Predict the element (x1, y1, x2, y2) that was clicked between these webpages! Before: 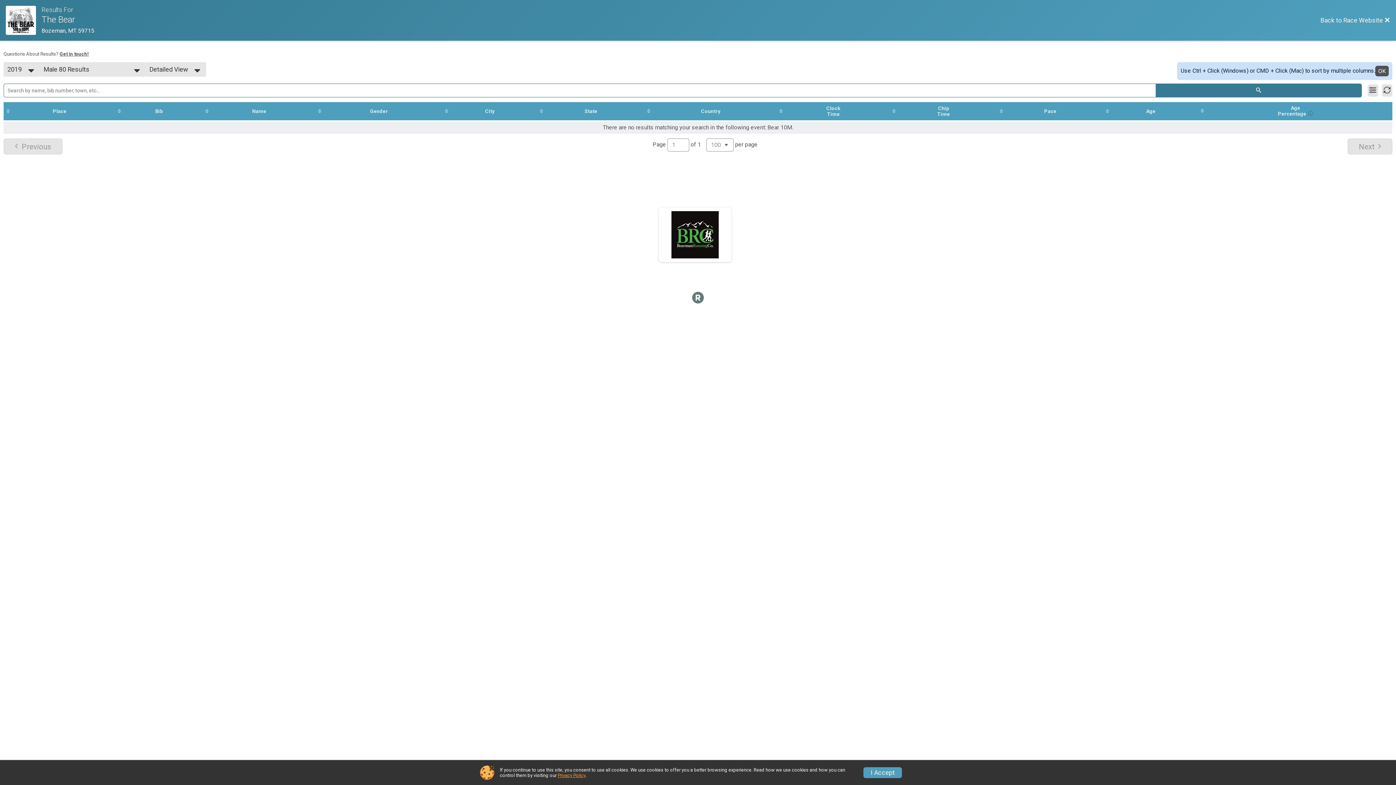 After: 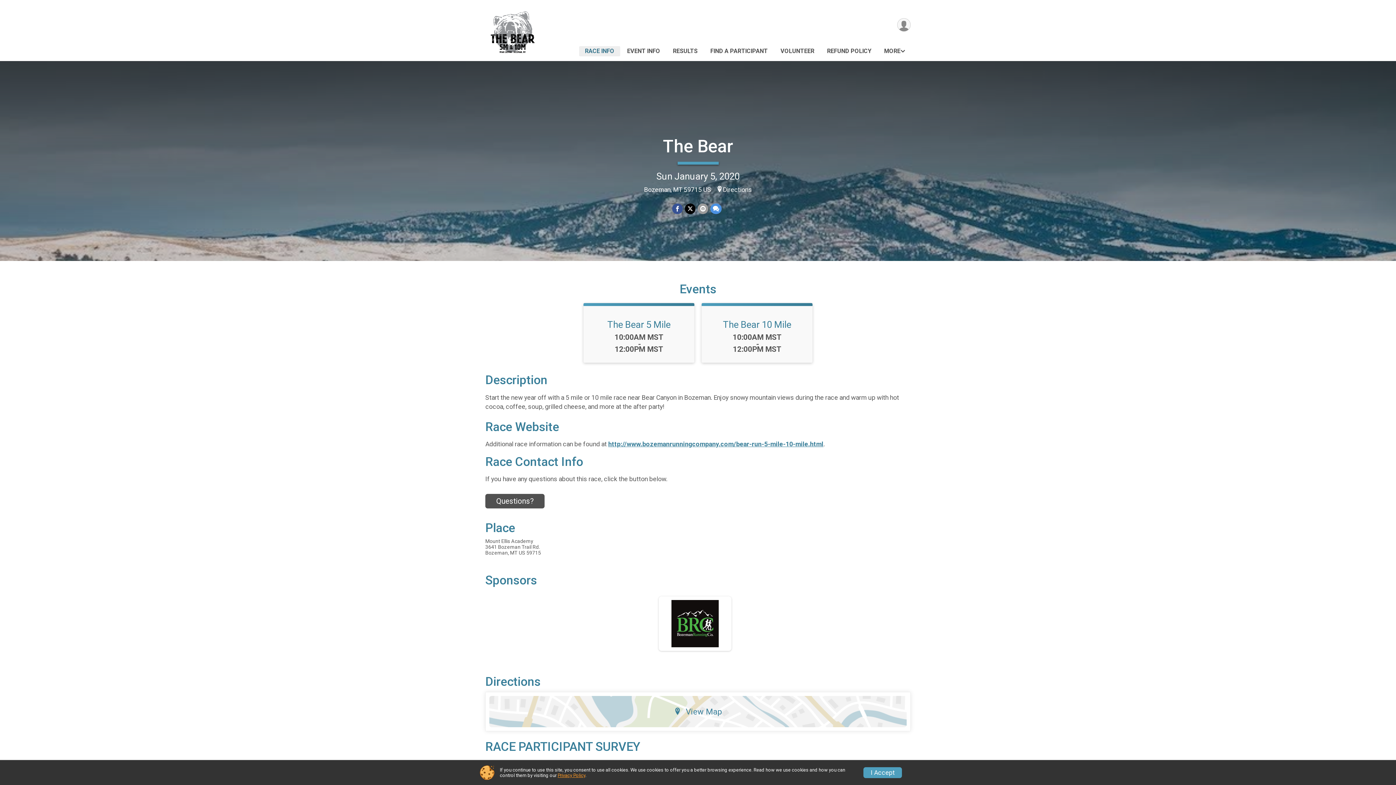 Action: bbox: (1320, 16, 1390, 23) label: Back to Race Website 